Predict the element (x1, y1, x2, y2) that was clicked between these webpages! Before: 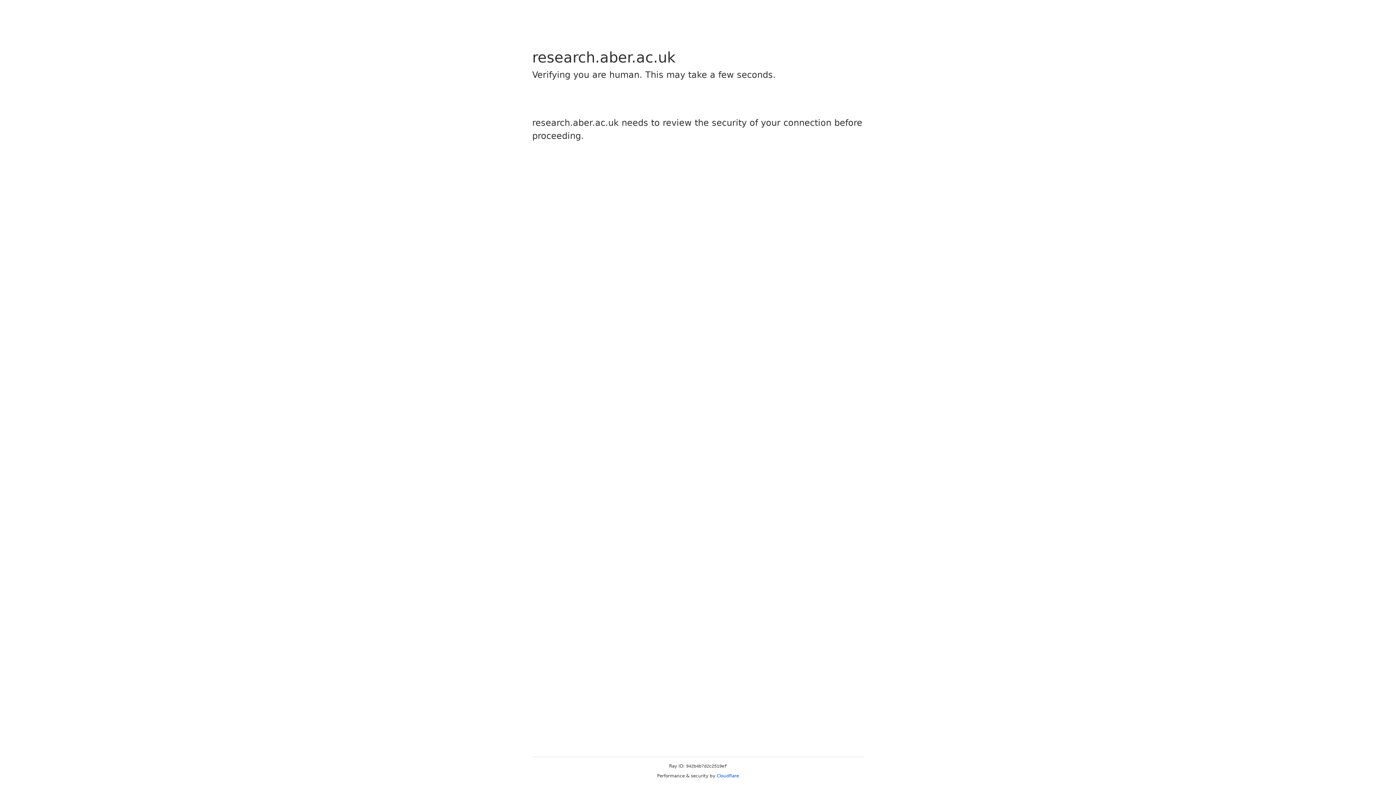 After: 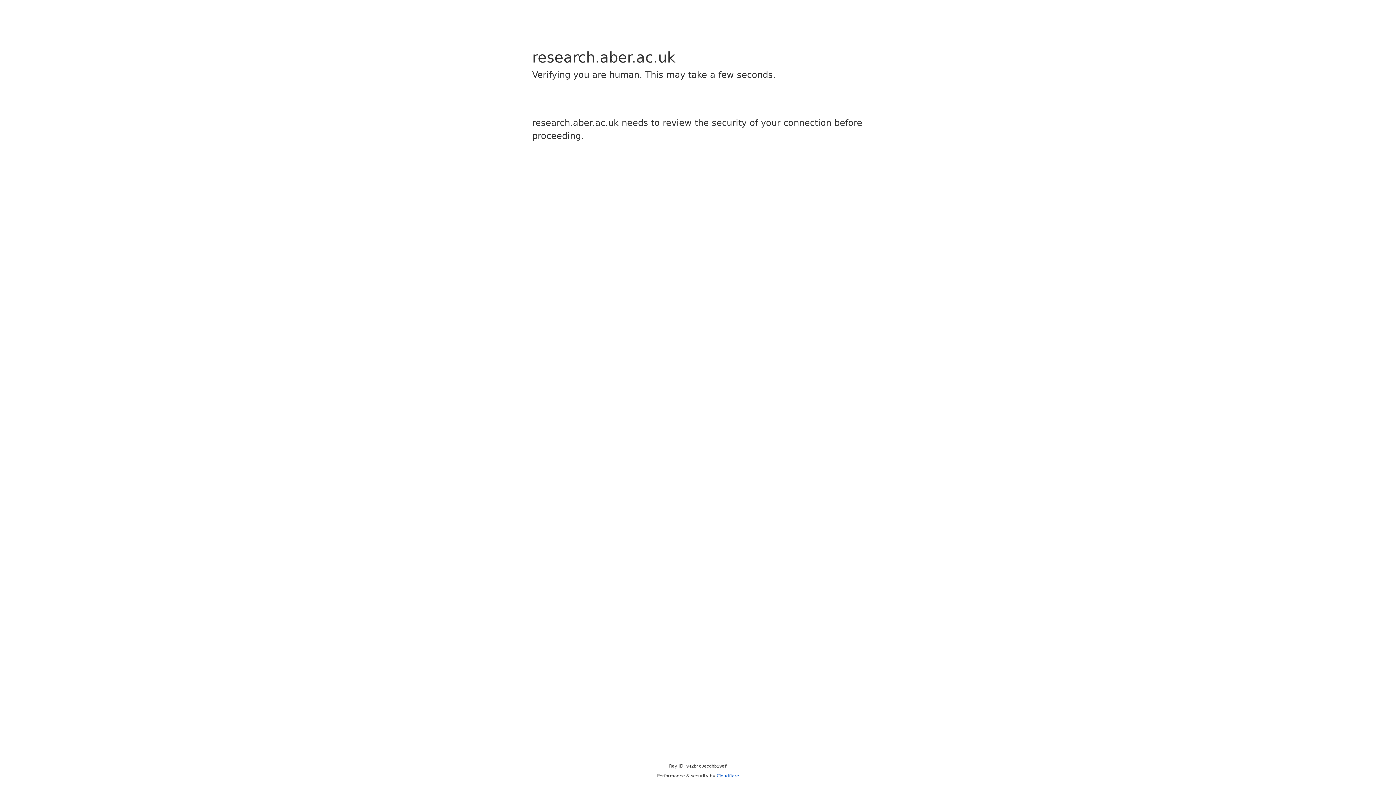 Action: label: Cloudflare bbox: (716, 773, 739, 778)